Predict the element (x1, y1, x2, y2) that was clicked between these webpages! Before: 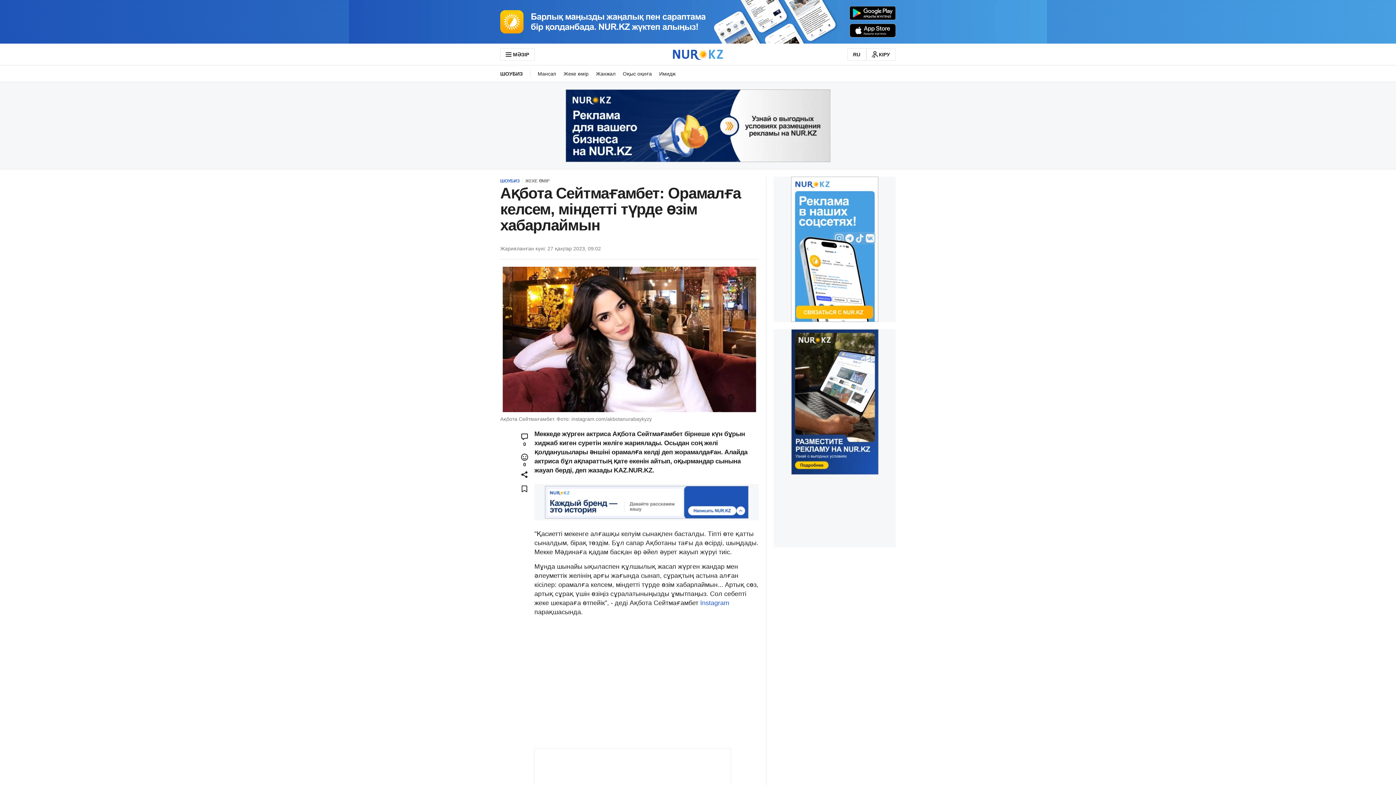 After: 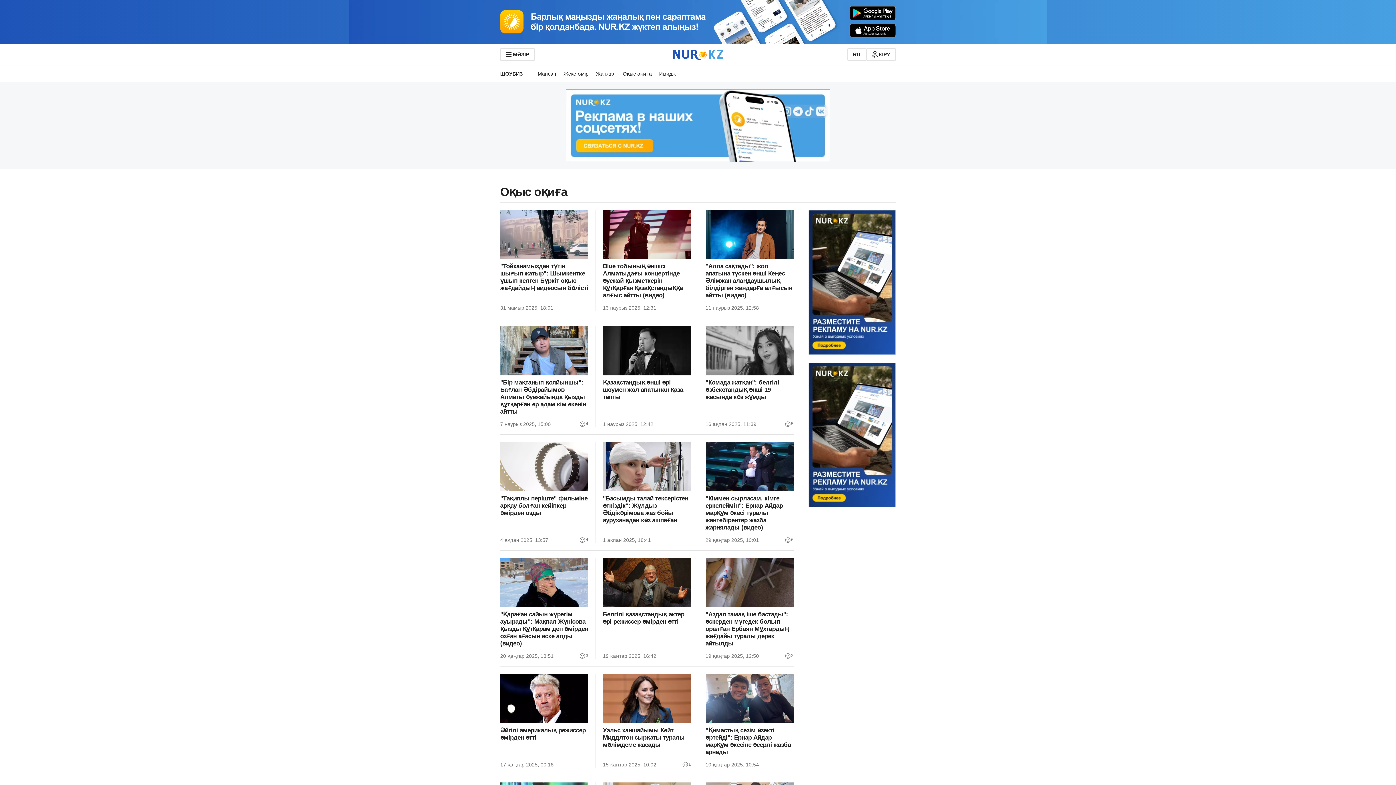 Action: label: Оқыс оқиға bbox: (619, 65, 655, 81)